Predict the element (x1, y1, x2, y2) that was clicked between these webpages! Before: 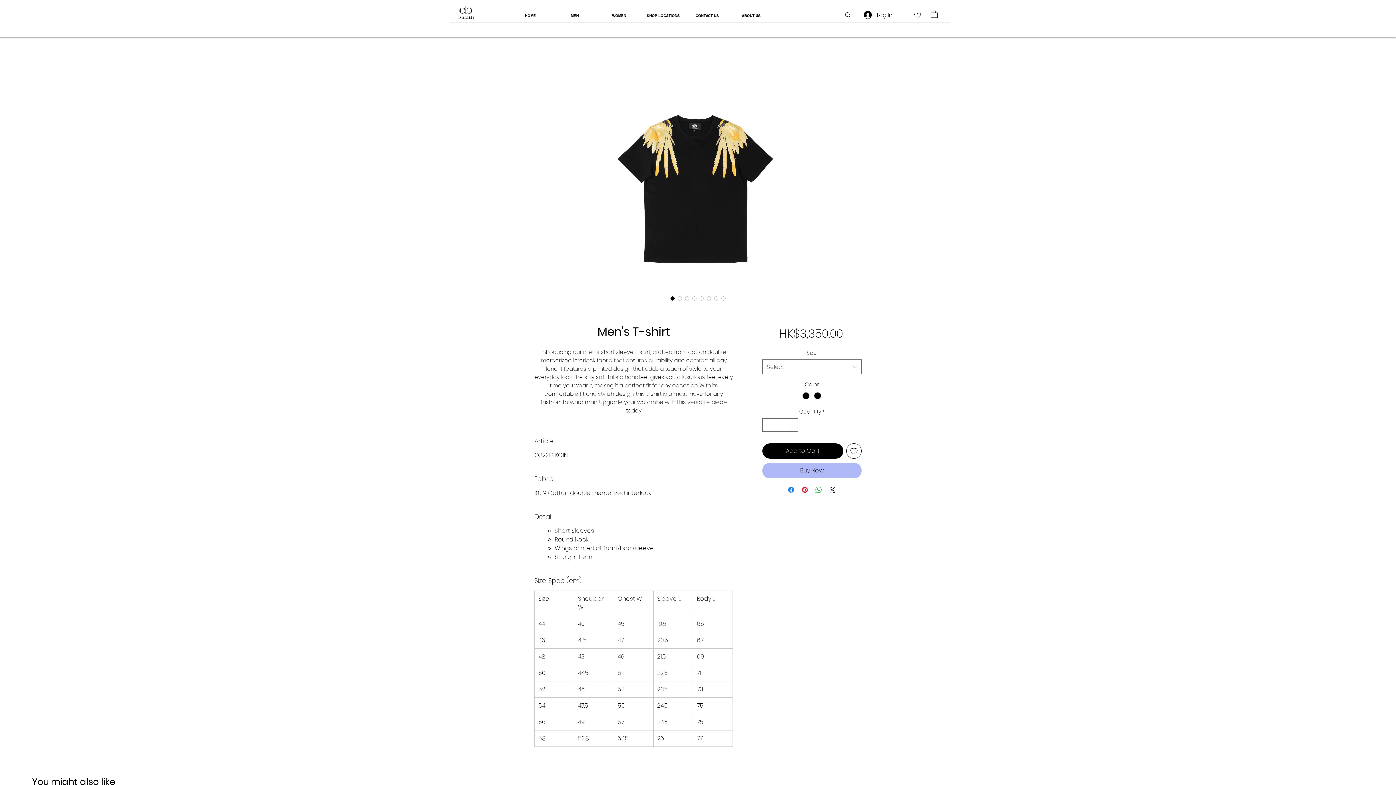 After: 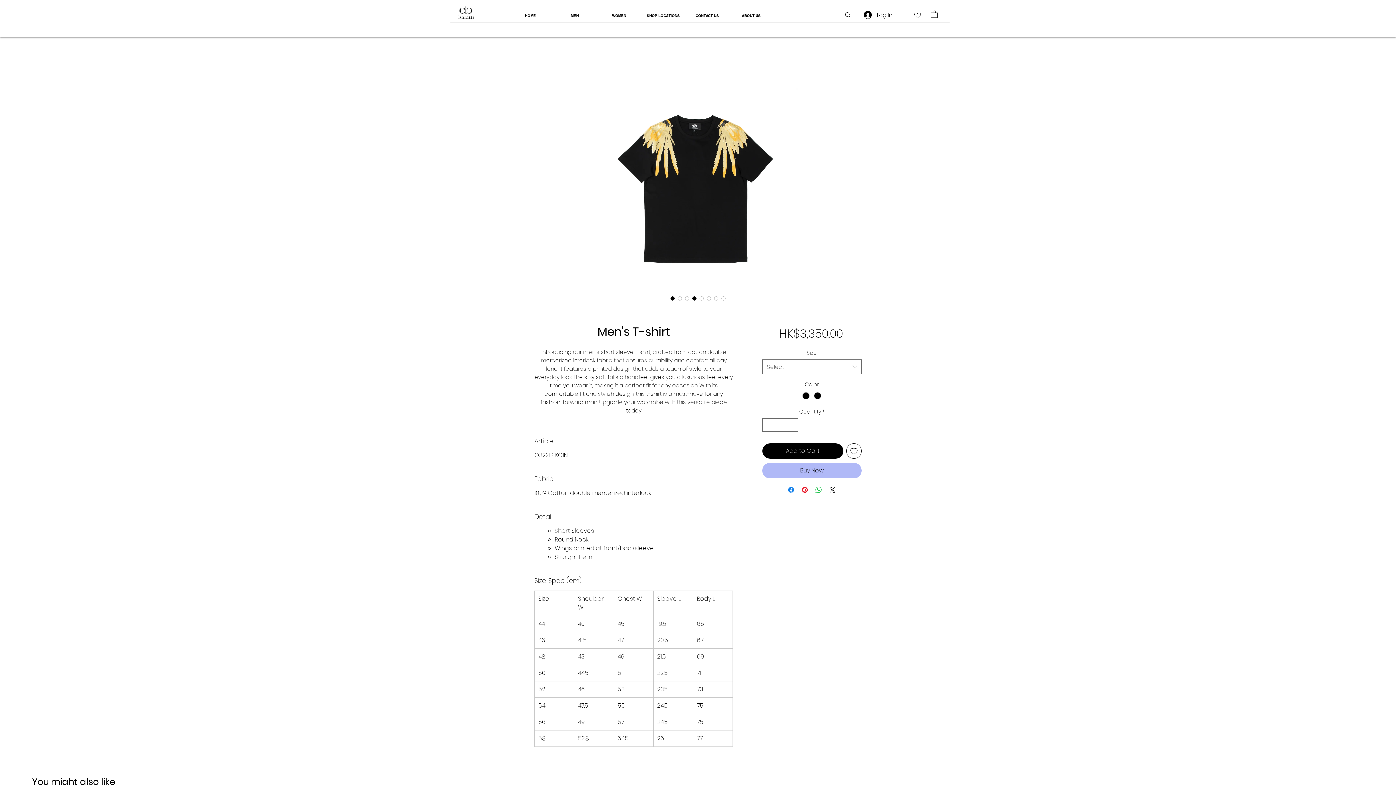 Action: bbox: (690, 295, 698, 302) label: Image selector: Men's T-shirt